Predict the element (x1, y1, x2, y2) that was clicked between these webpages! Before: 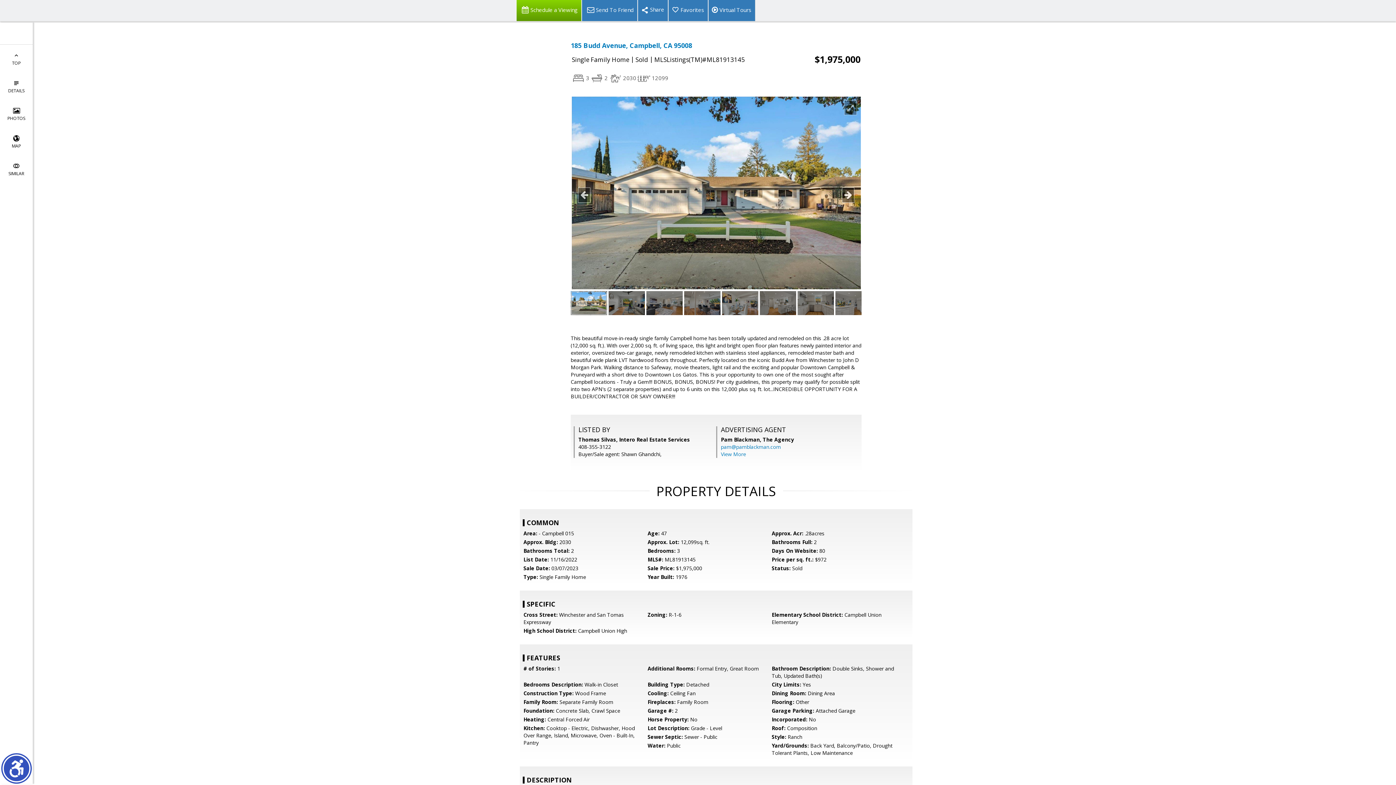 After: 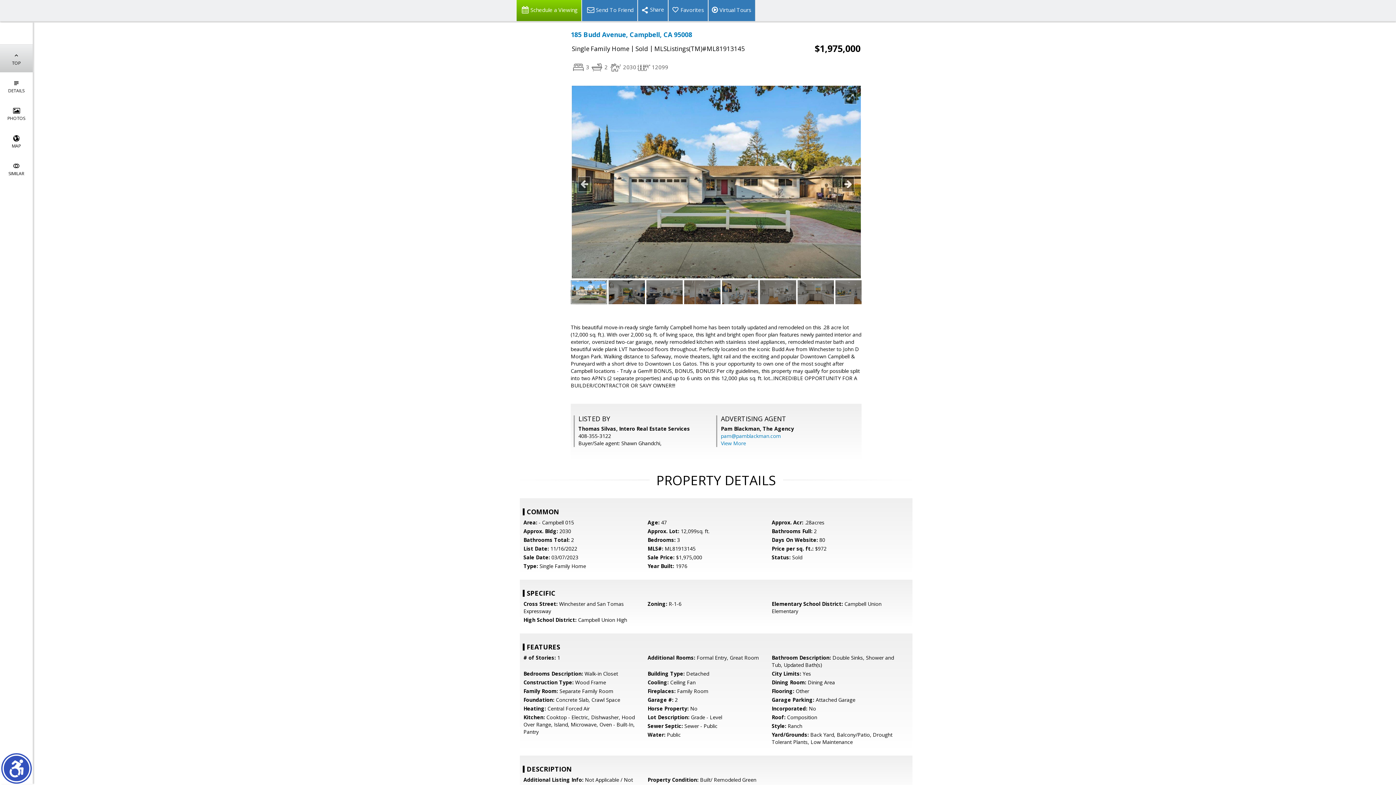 Action: label: 
TOP bbox: (0, 44, 32, 72)